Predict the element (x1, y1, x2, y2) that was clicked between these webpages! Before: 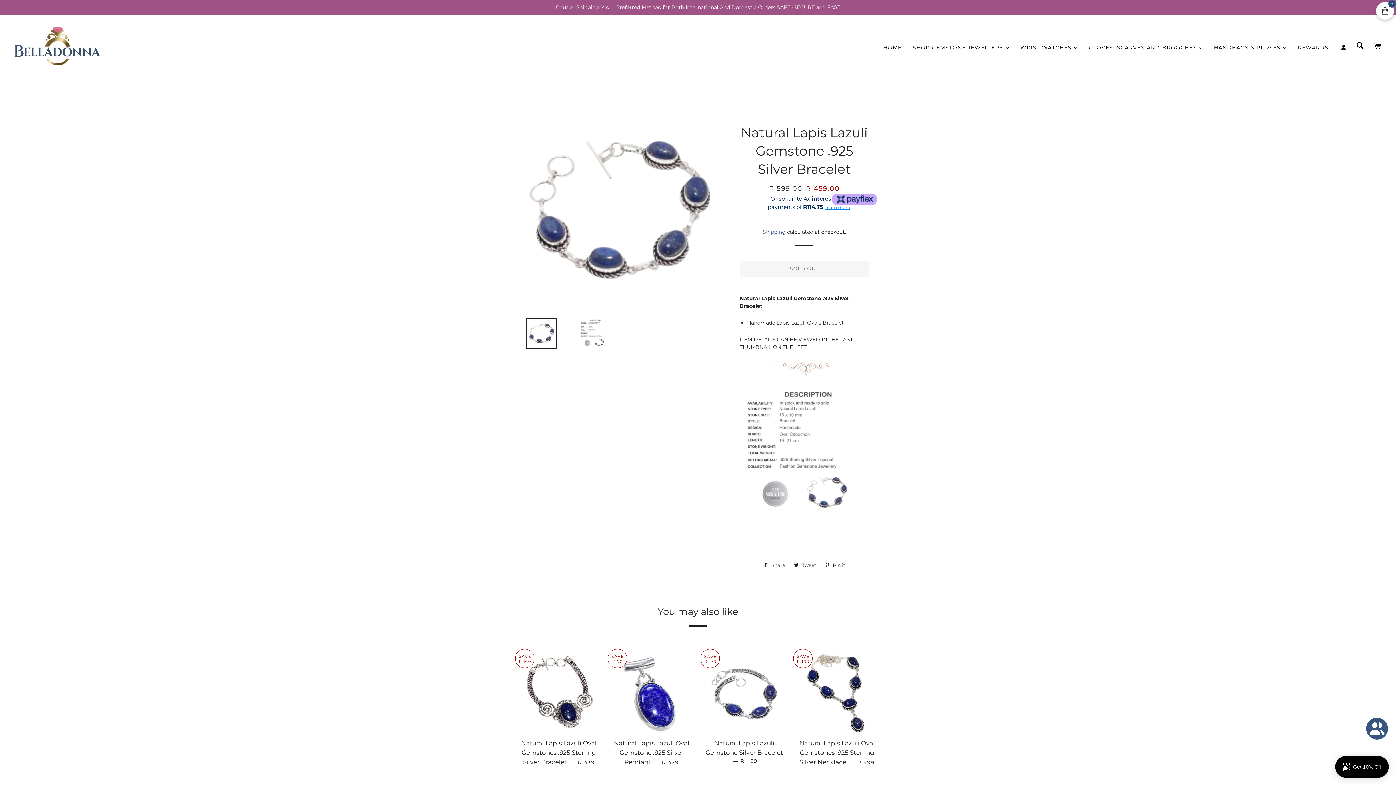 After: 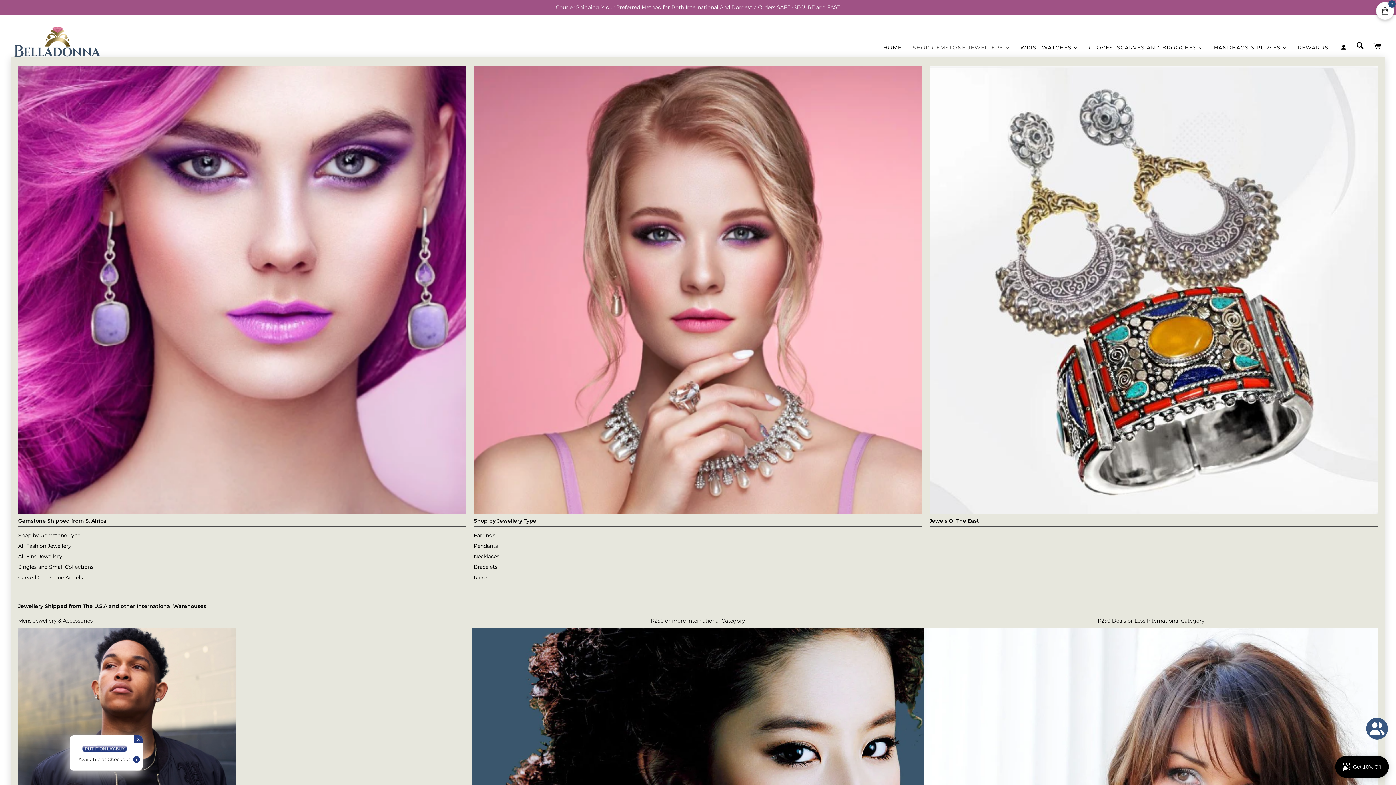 Action: bbox: (907, 38, 1015, 56) label: SHOP GEMSTONE JEWELLERY